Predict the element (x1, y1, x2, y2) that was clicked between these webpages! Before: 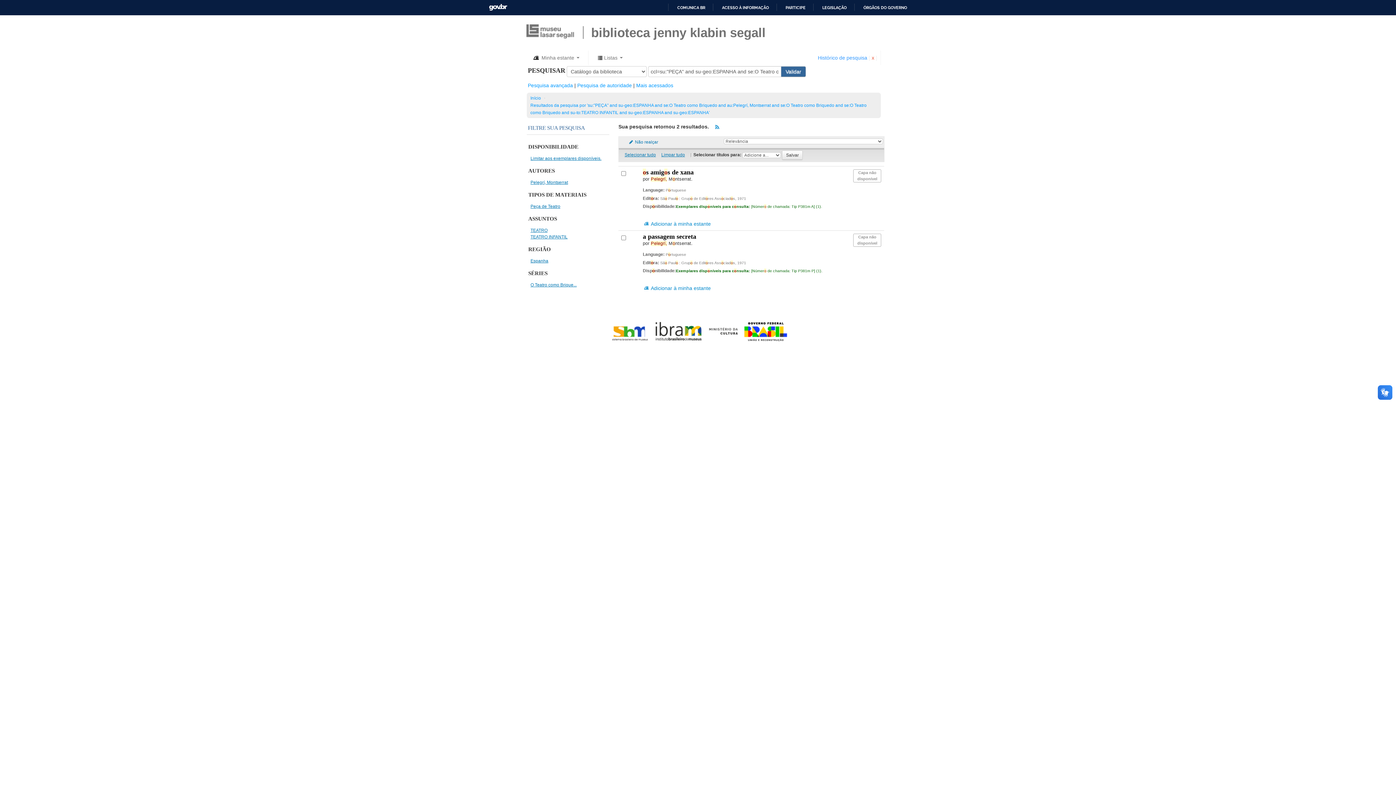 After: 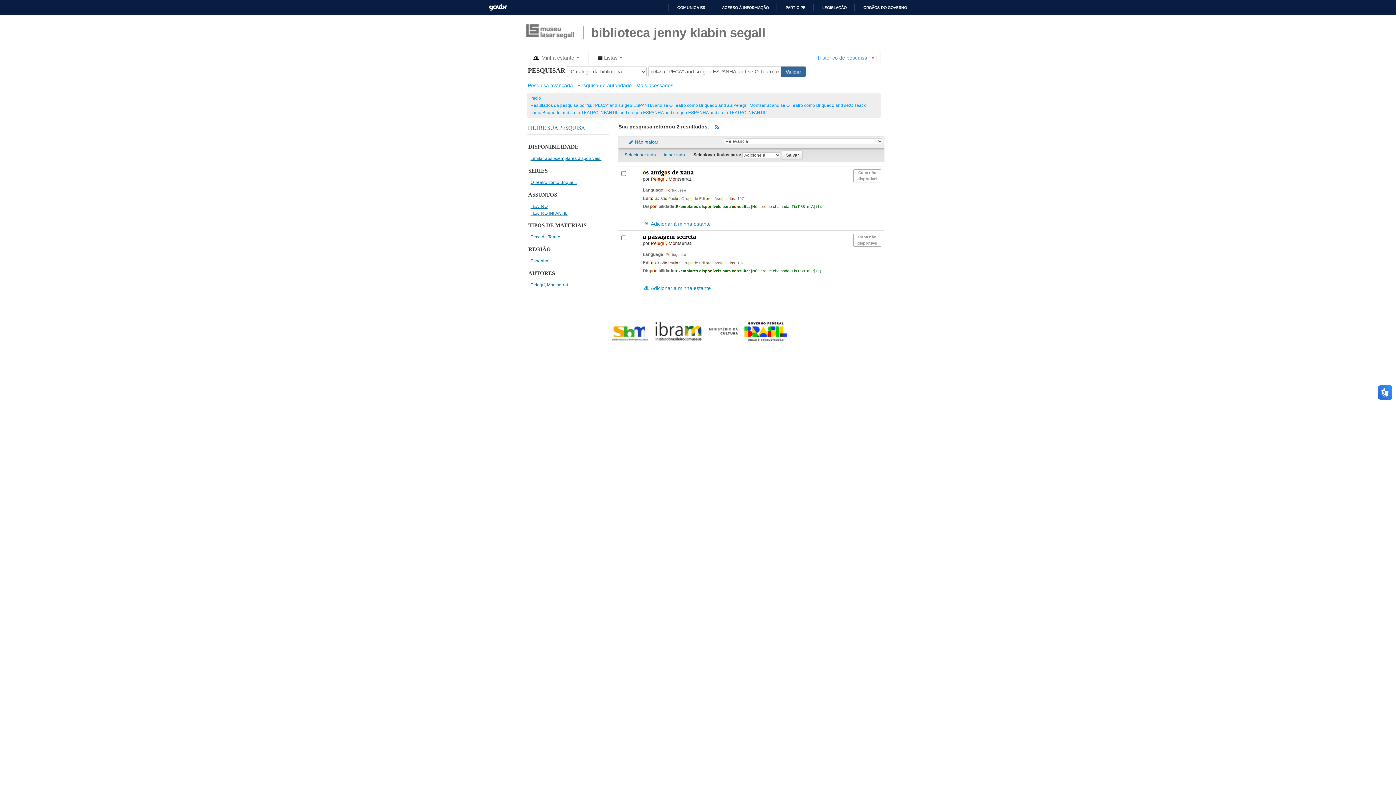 Action: bbox: (530, 258, 548, 263) label: Espanha